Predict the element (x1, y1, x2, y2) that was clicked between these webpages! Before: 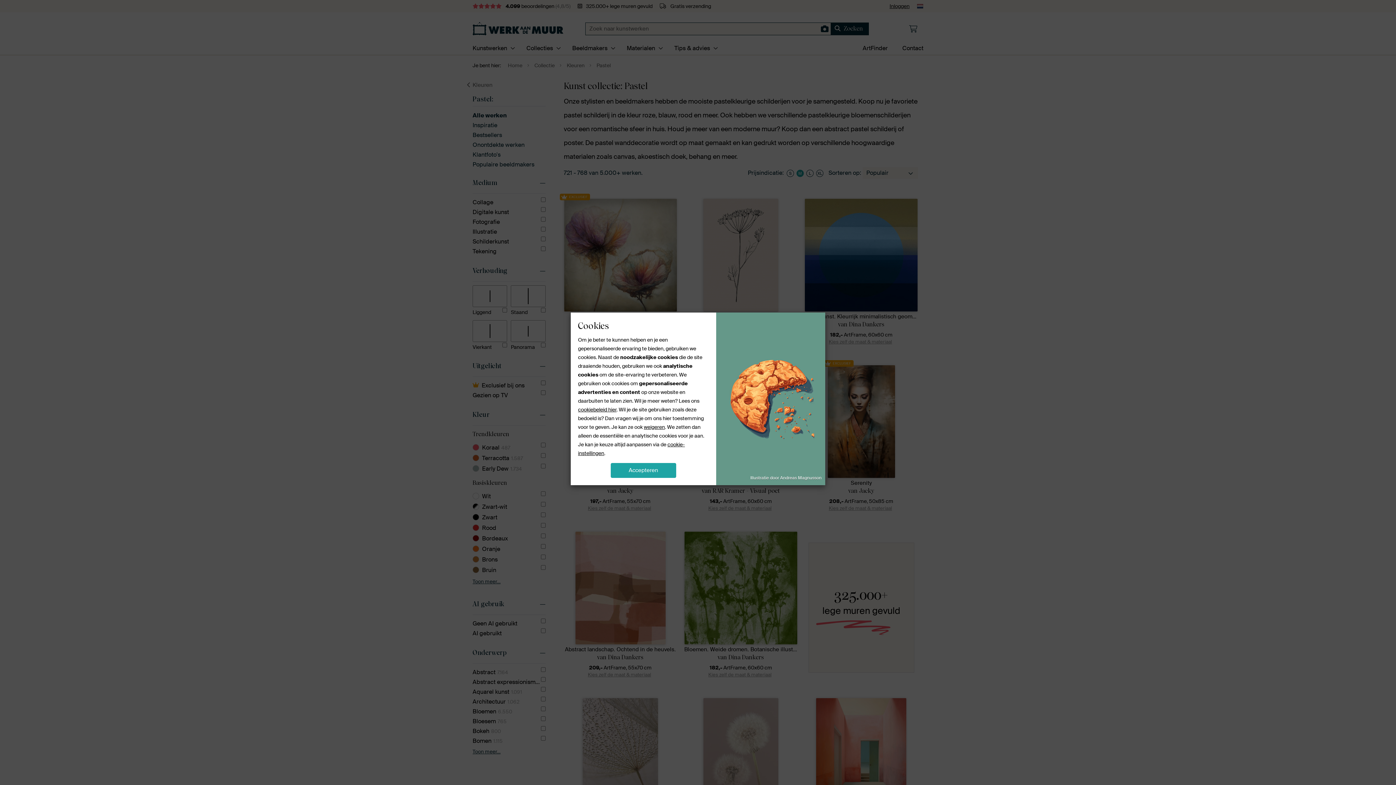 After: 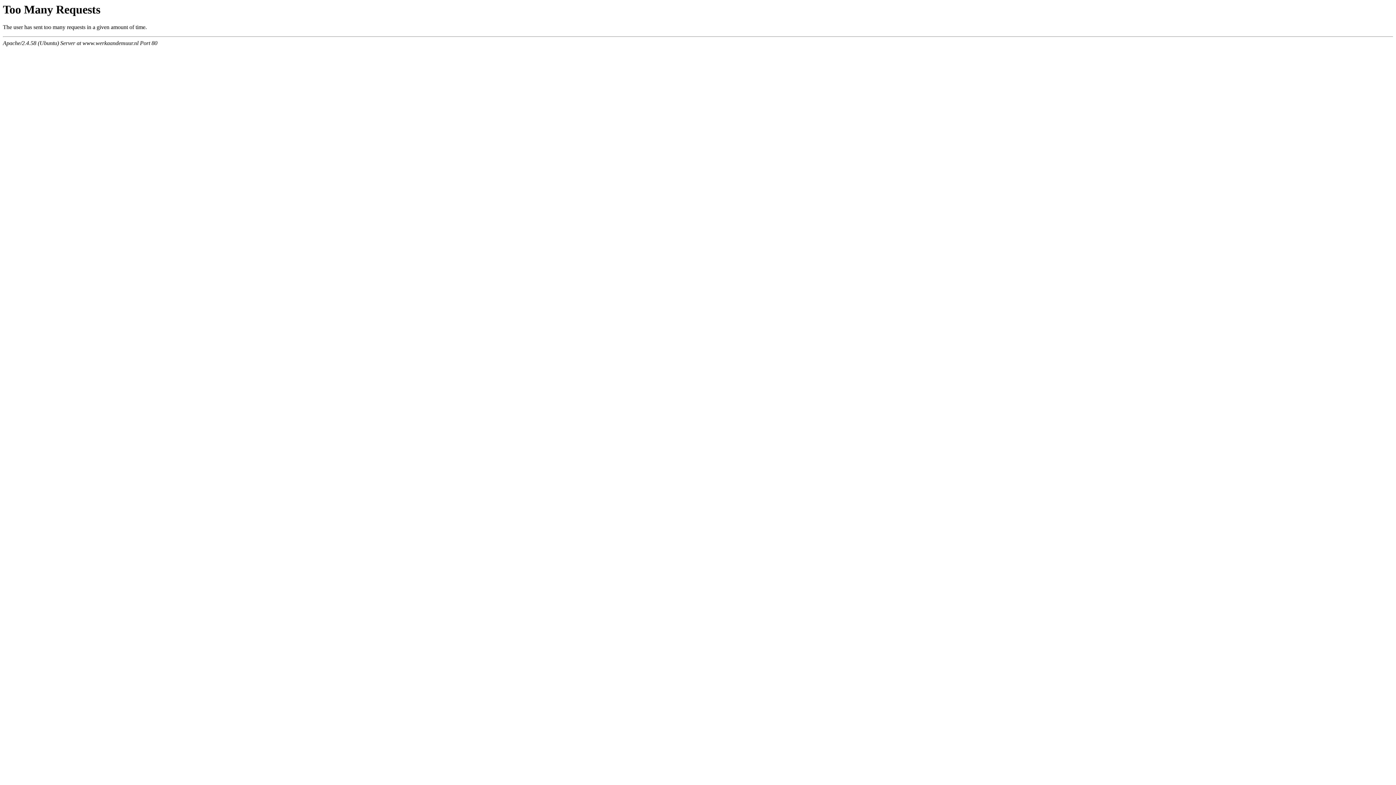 Action: bbox: (578, 406, 616, 413) label: cookiebeleid hier